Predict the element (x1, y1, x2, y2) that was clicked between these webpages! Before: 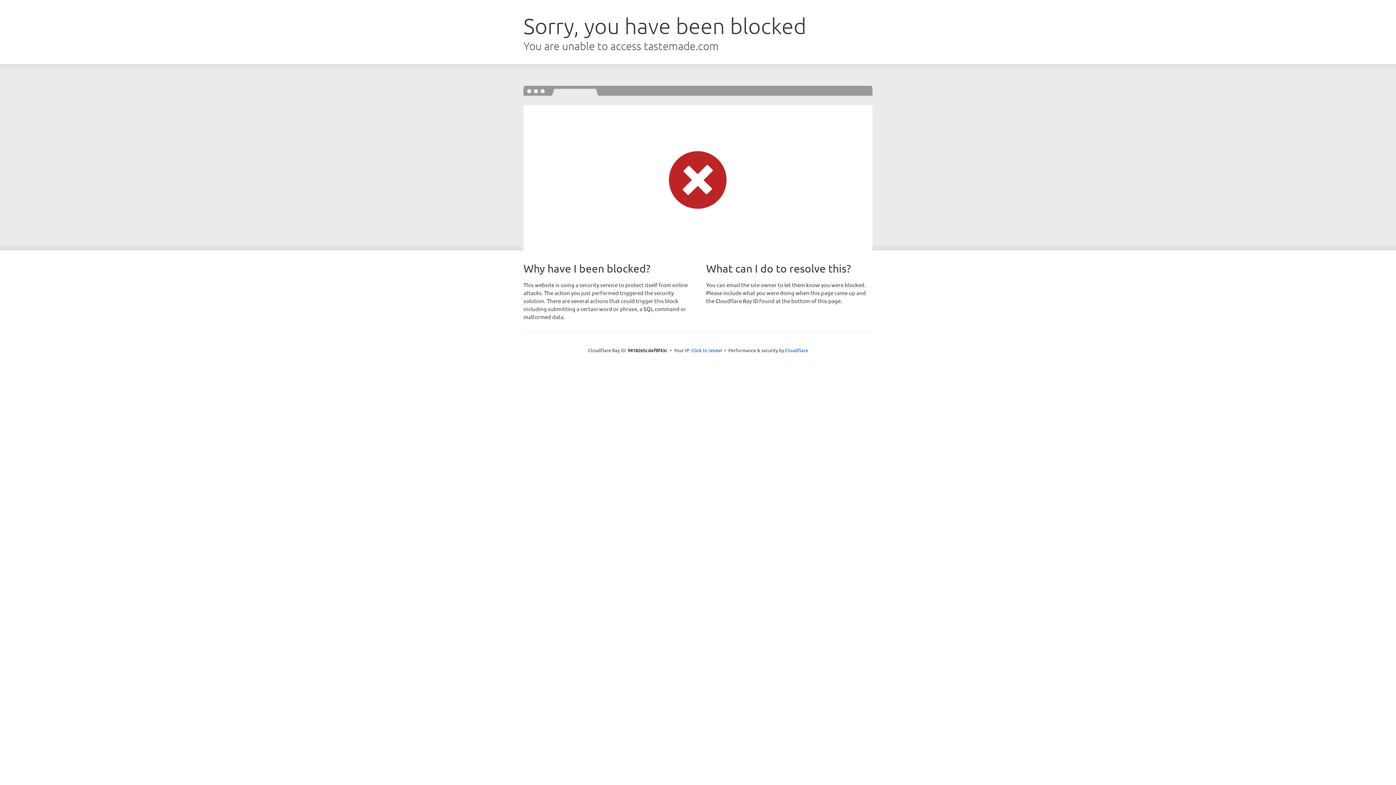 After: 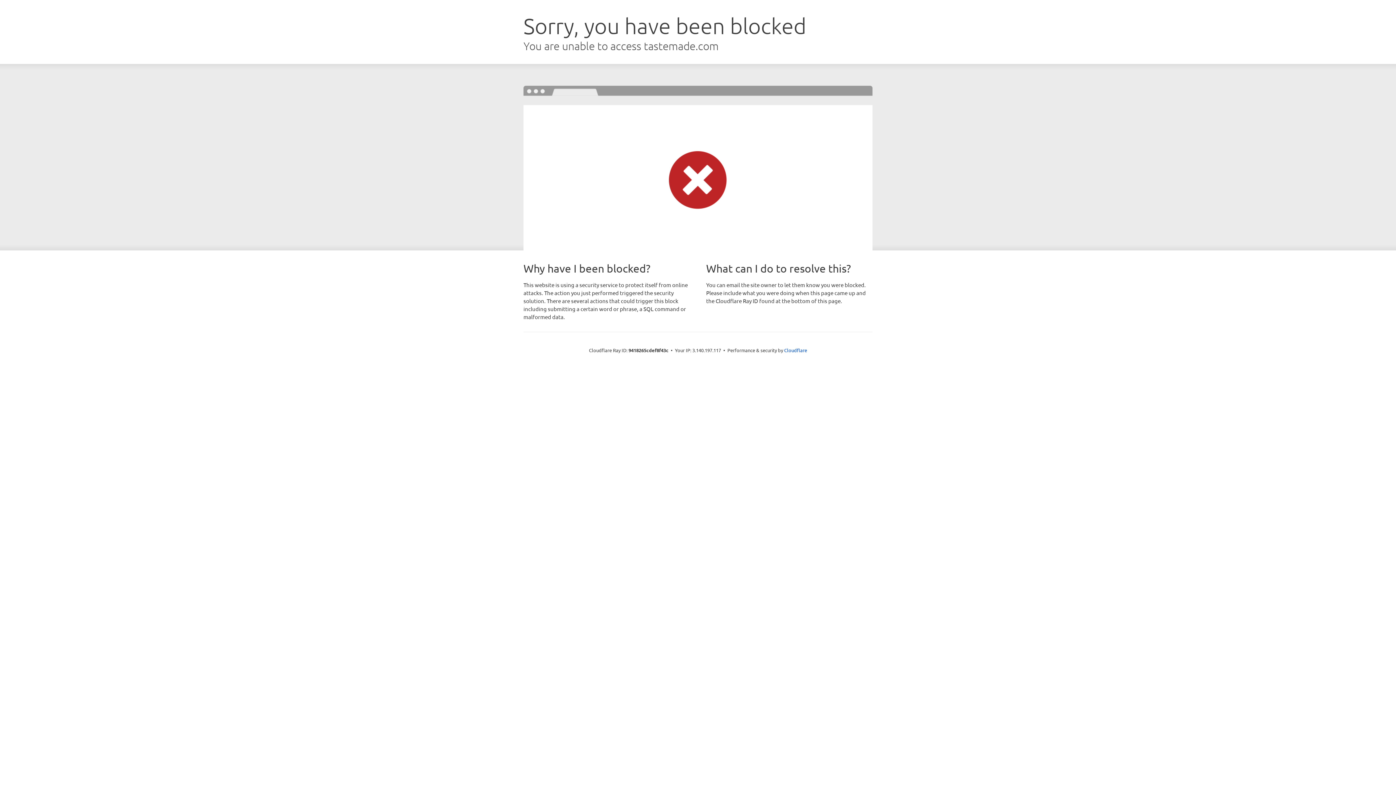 Action: bbox: (691, 346, 722, 353) label: Click to reveal